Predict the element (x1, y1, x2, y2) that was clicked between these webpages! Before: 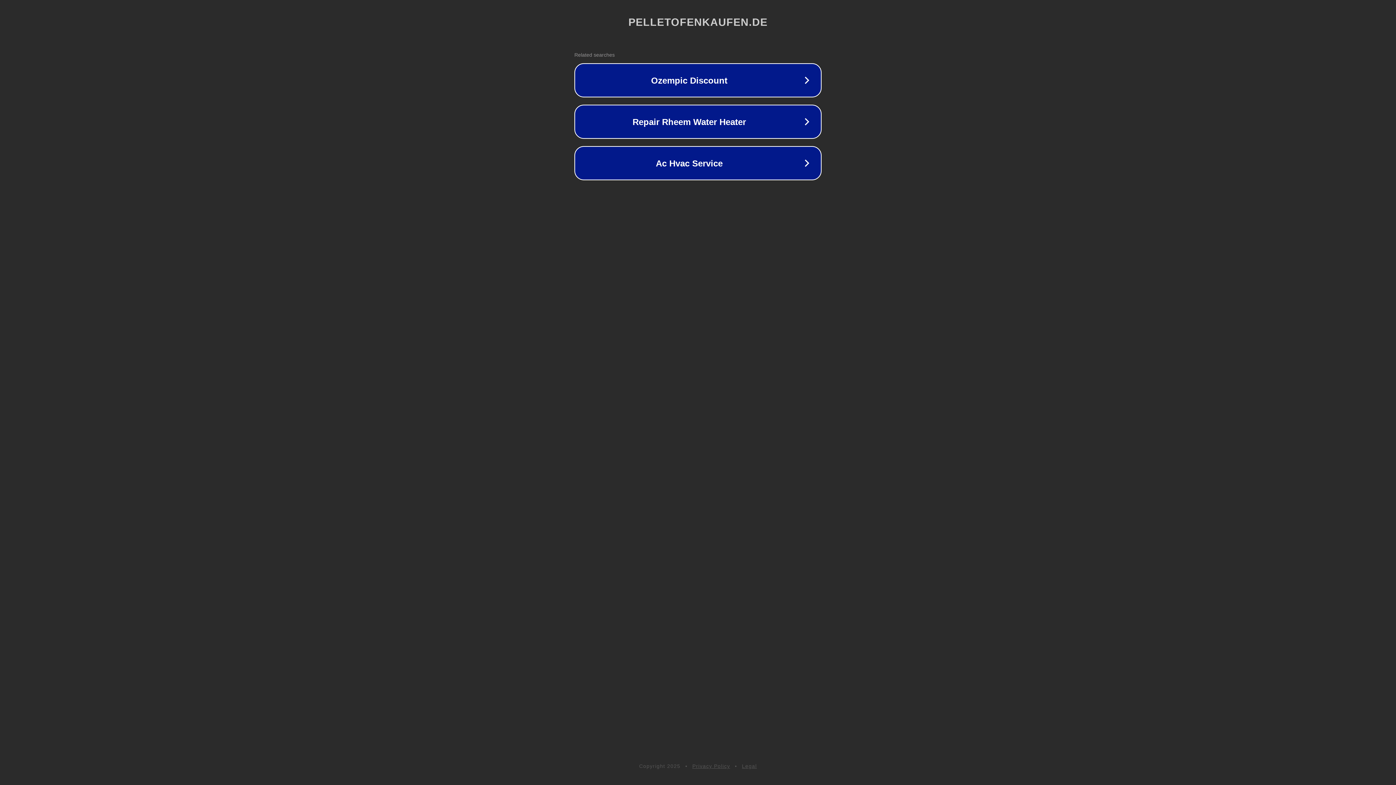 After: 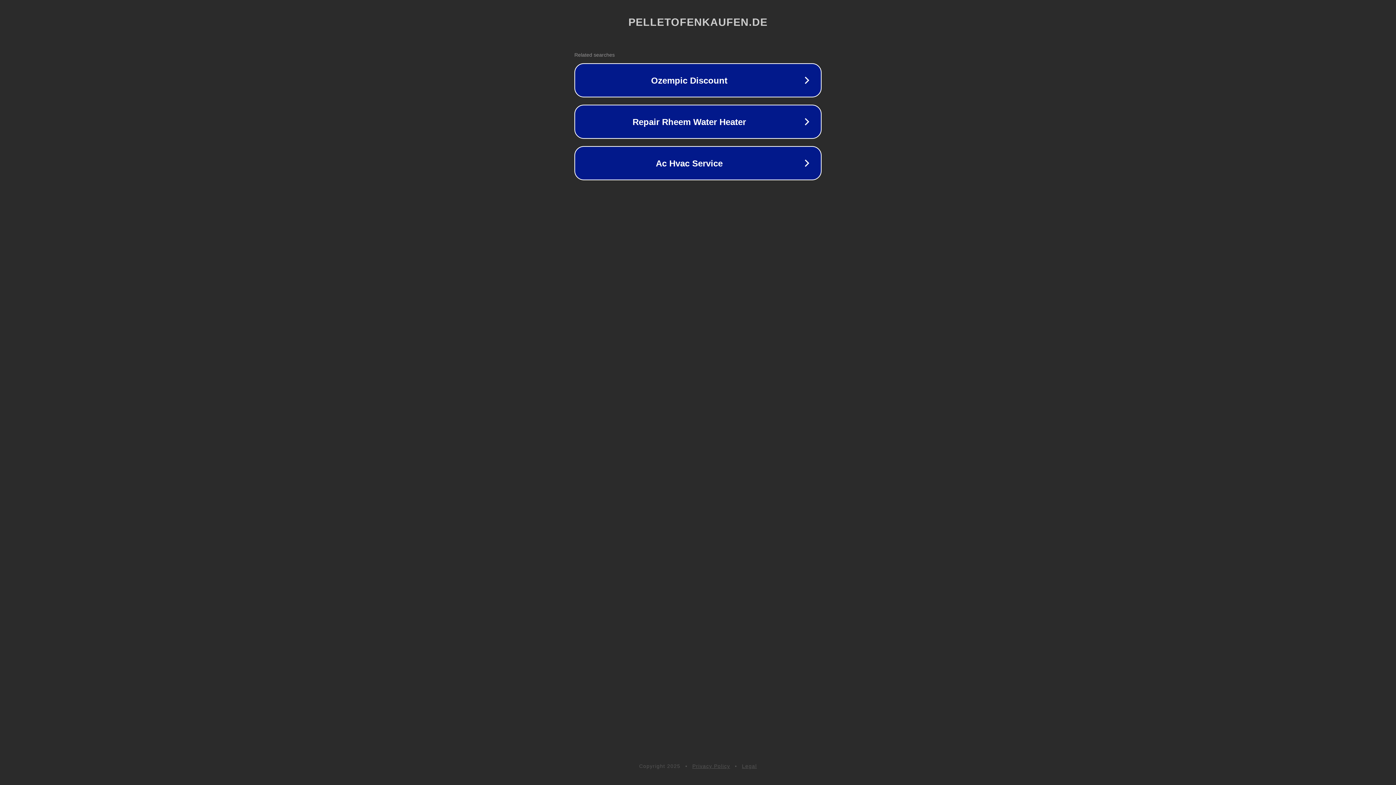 Action: bbox: (742, 763, 757, 769) label: Legal